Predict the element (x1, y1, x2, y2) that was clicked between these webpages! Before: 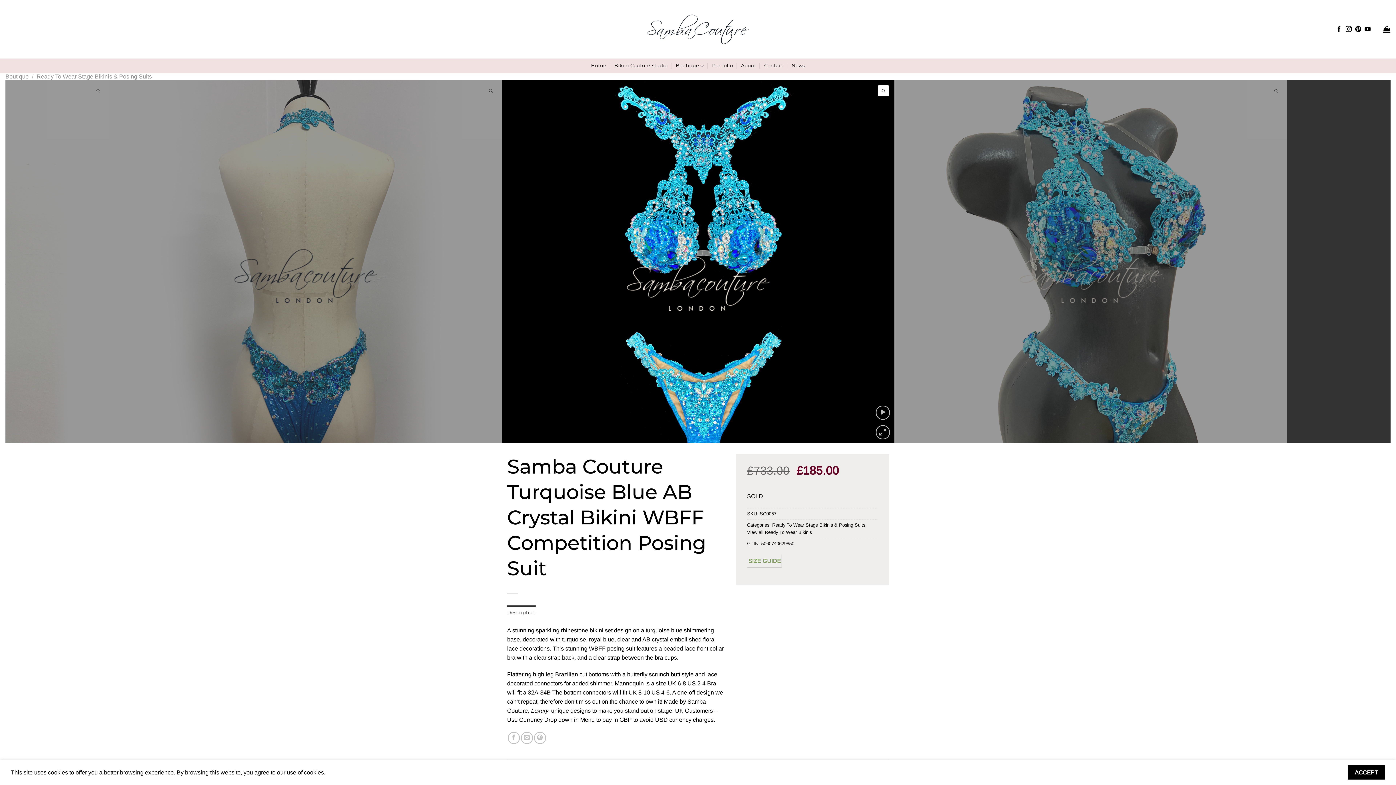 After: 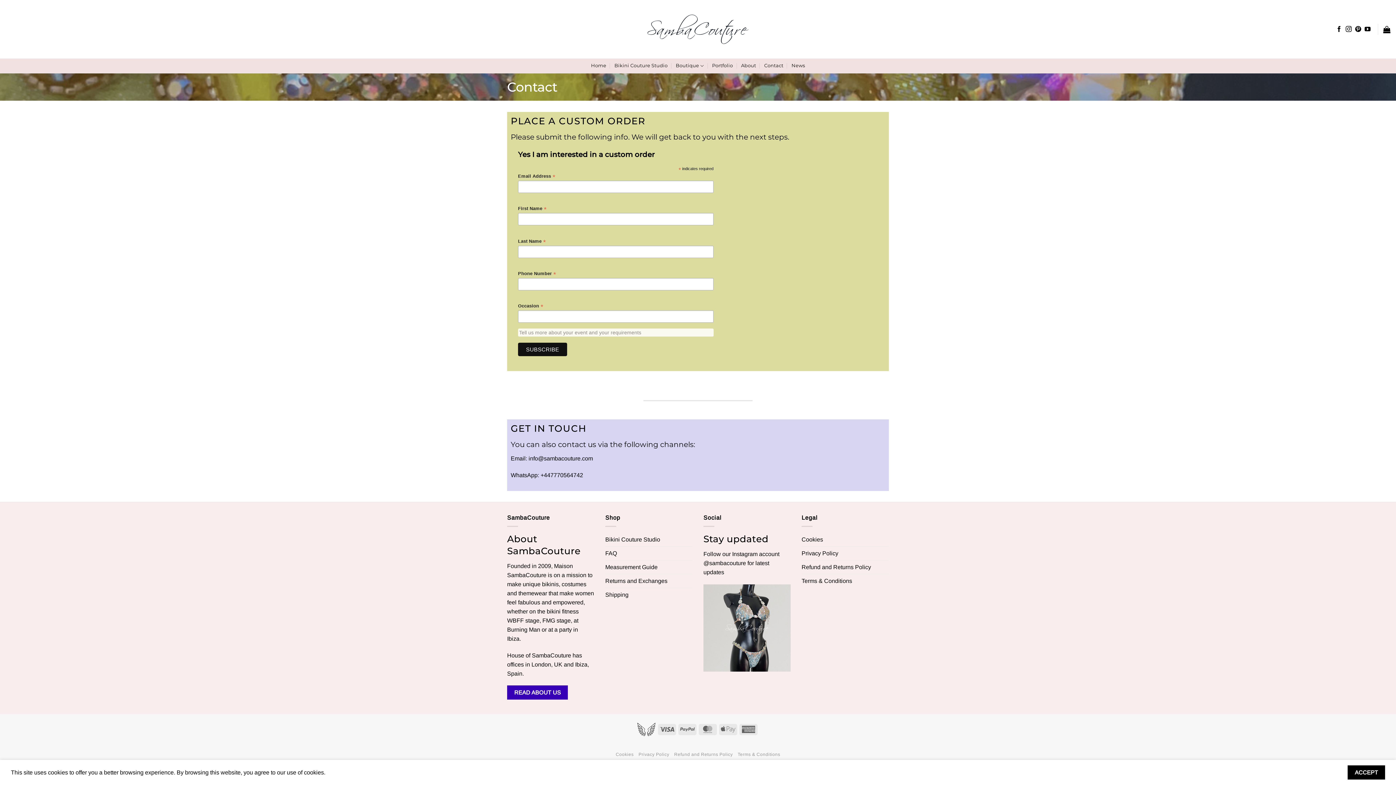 Action: label: Contact bbox: (764, 59, 783, 72)